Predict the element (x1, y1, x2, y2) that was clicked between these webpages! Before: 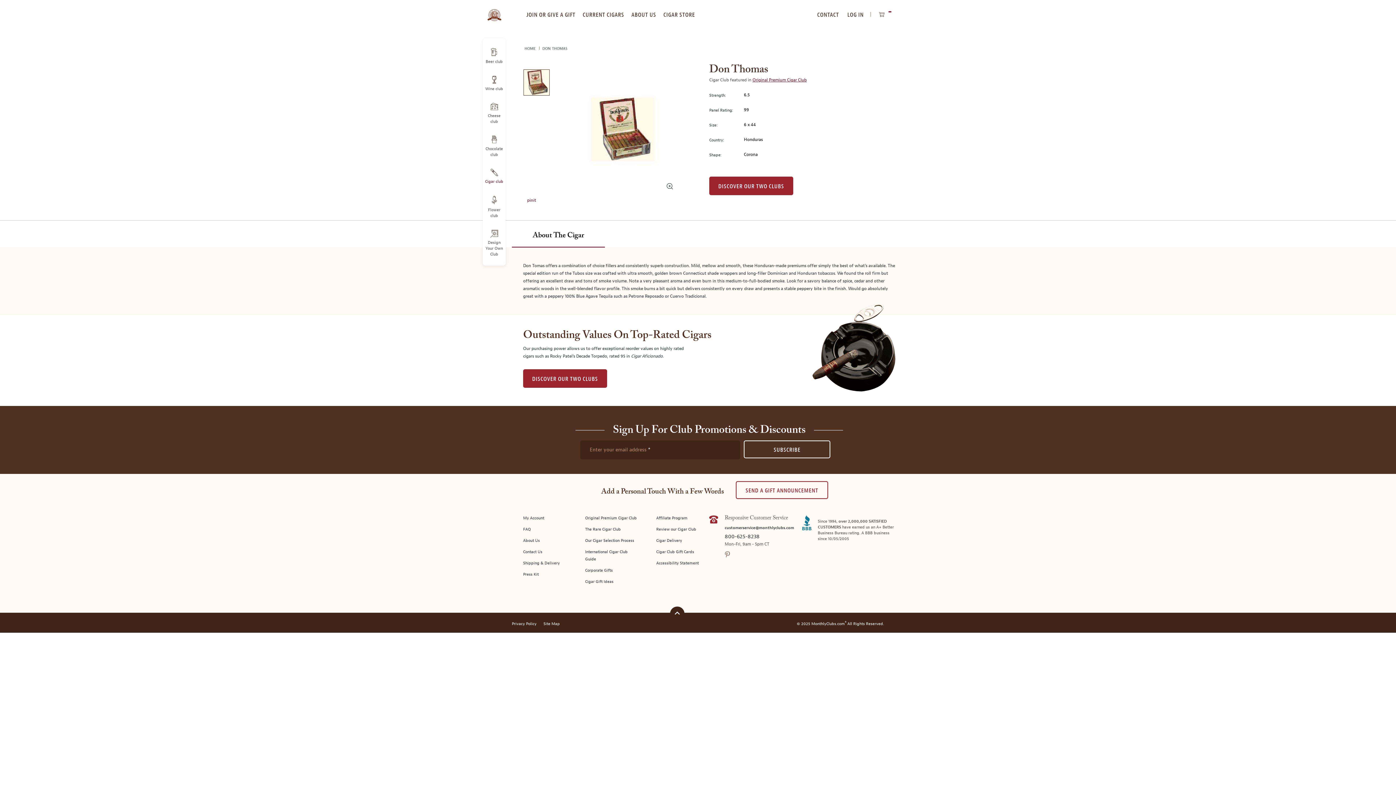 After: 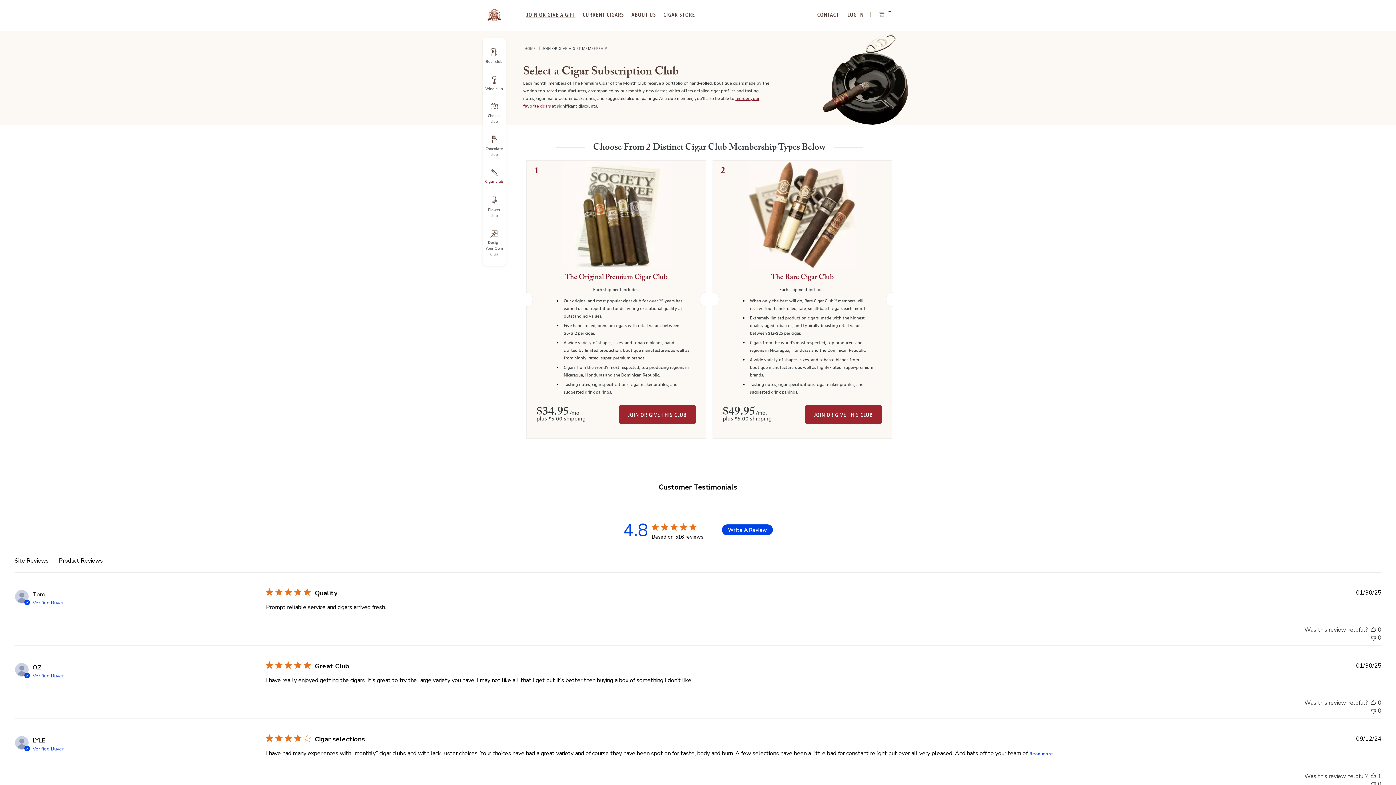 Action: label: JOIN OR GIVE A GIFT bbox: (525, 10, 576, 19)